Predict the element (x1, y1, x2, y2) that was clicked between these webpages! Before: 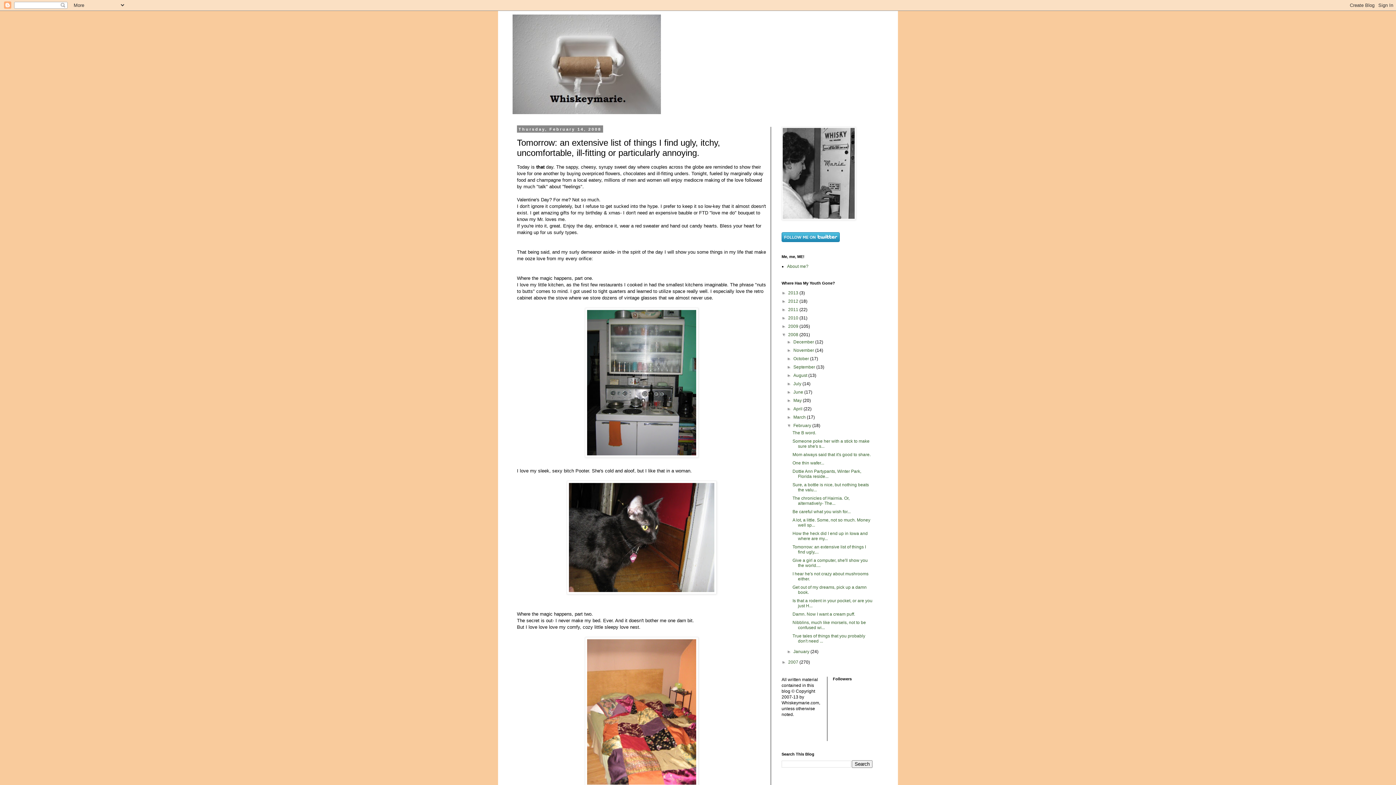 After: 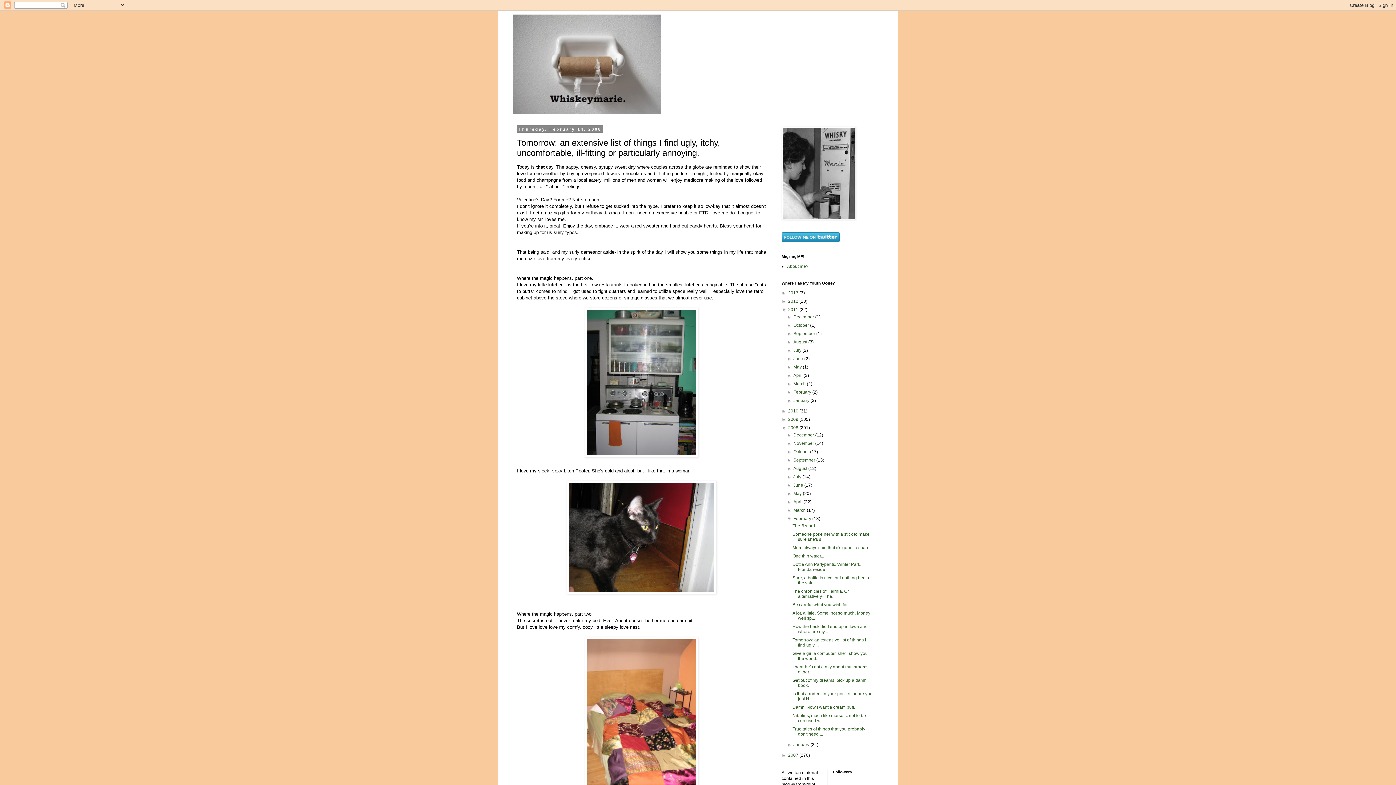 Action: bbox: (781, 307, 788, 312) label: ►  